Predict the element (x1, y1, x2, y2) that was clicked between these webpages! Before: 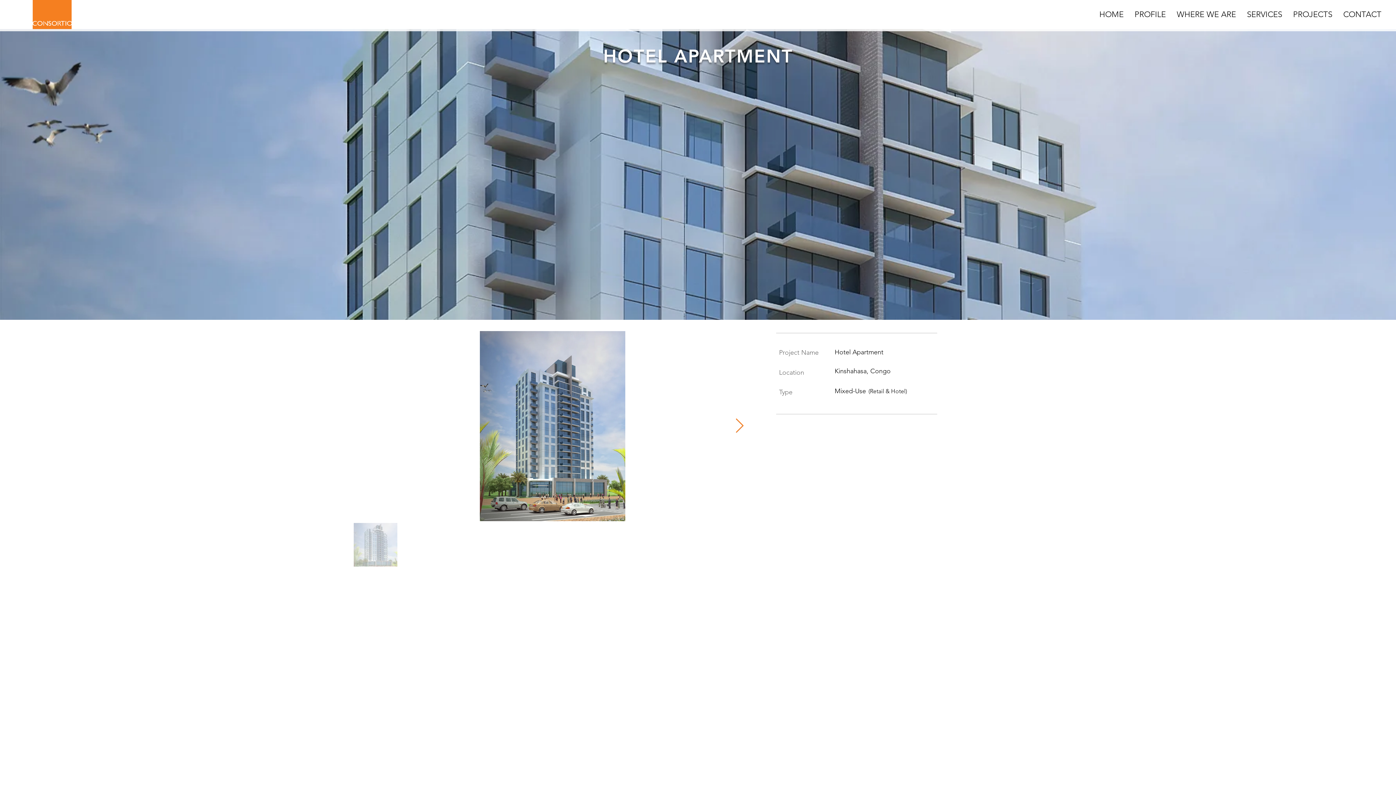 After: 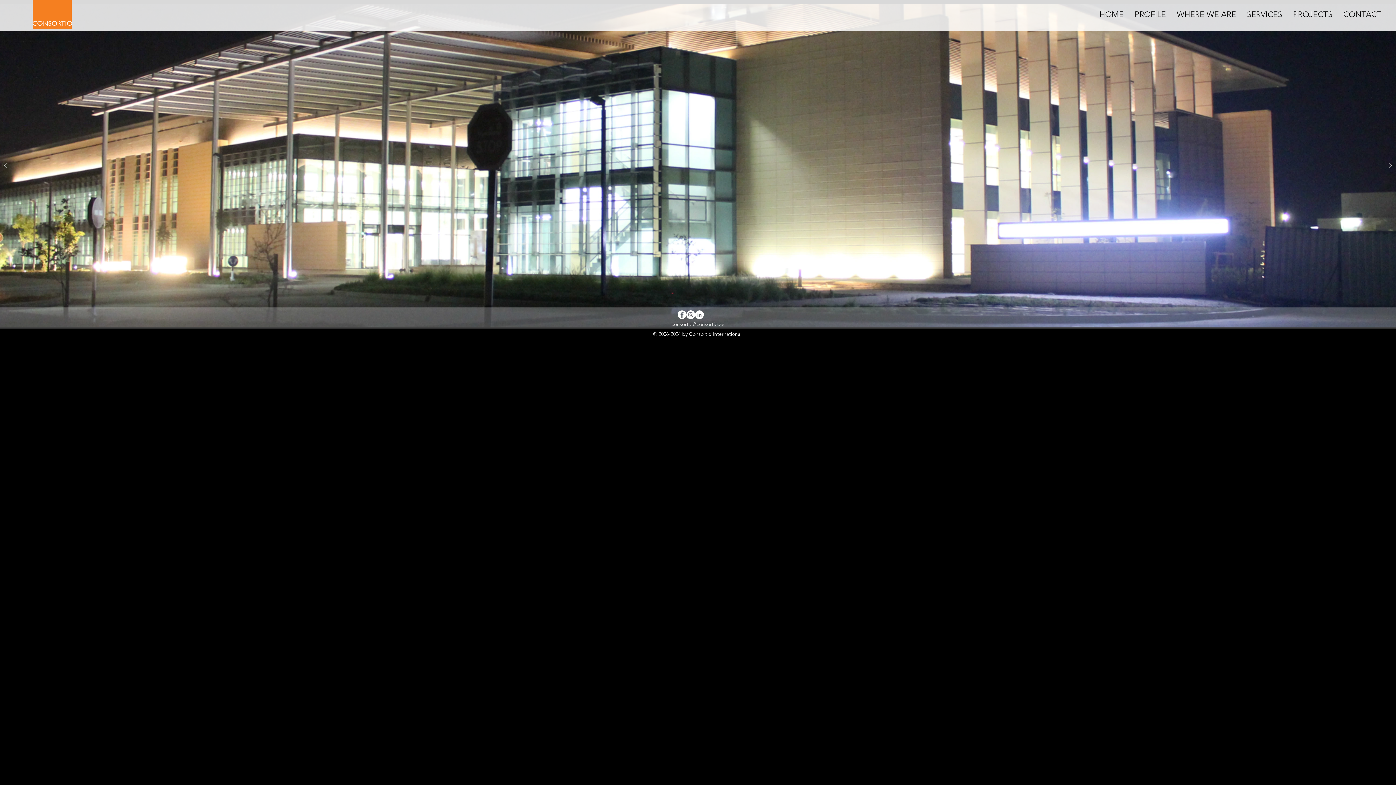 Action: bbox: (32, 0, 71, 29)